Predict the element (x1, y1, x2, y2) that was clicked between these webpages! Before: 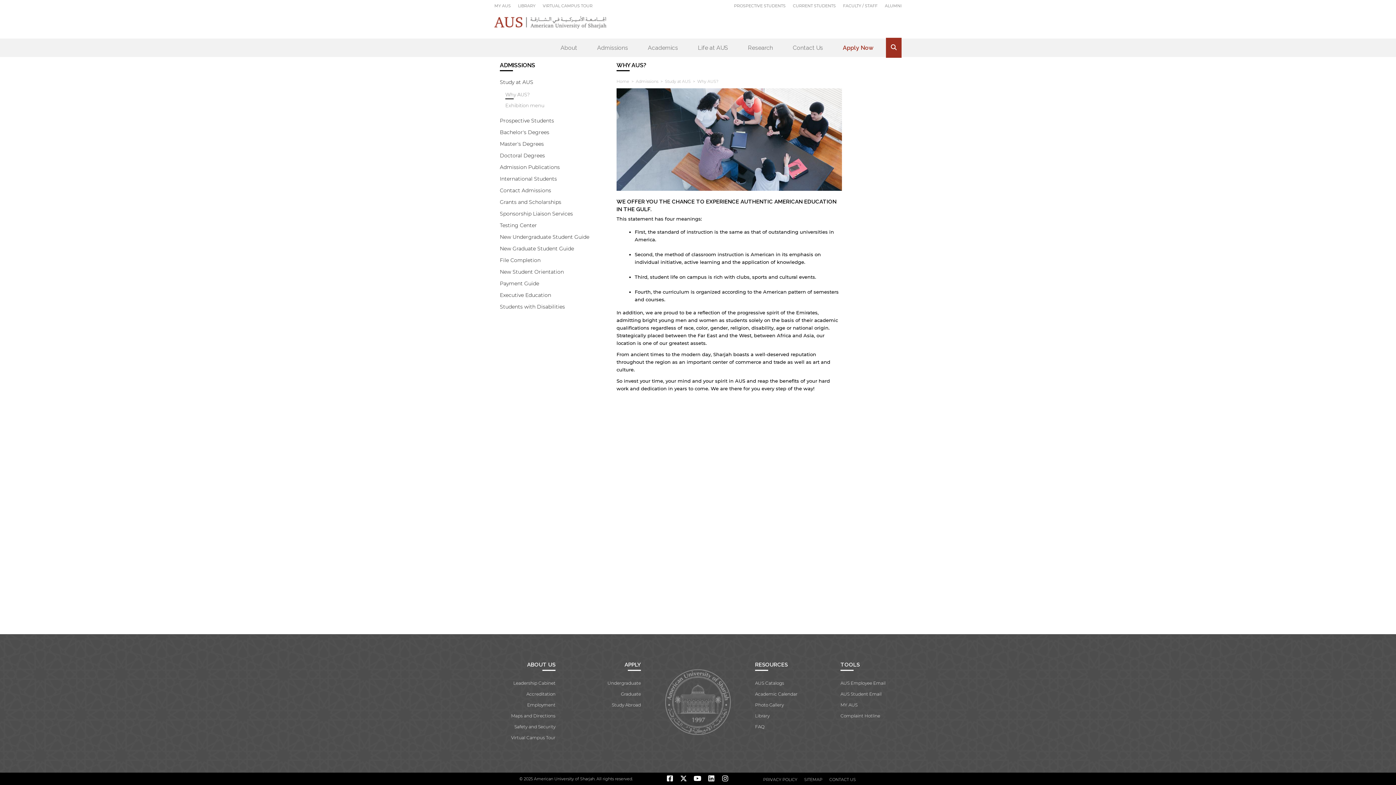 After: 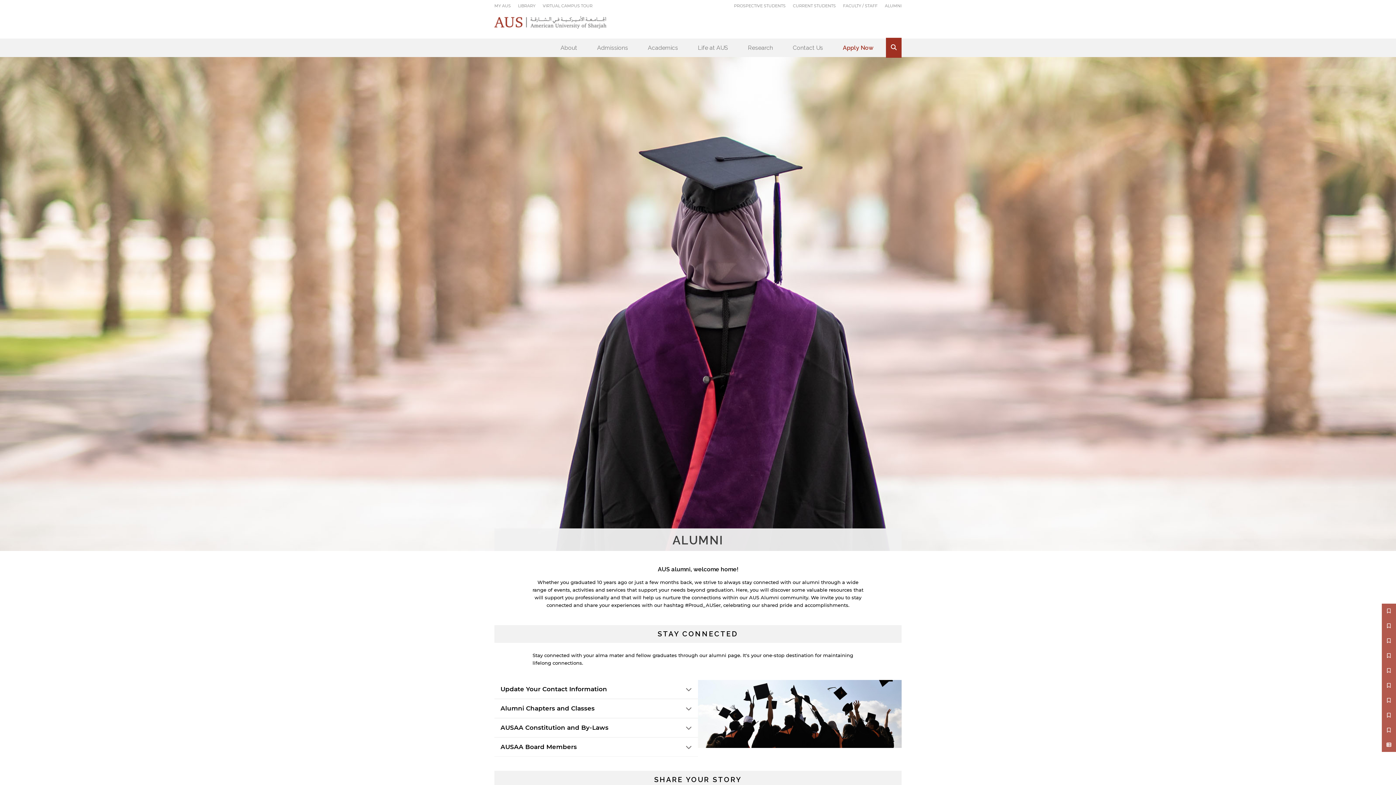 Action: label: ALUMNI bbox: (885, 3, 901, 8)